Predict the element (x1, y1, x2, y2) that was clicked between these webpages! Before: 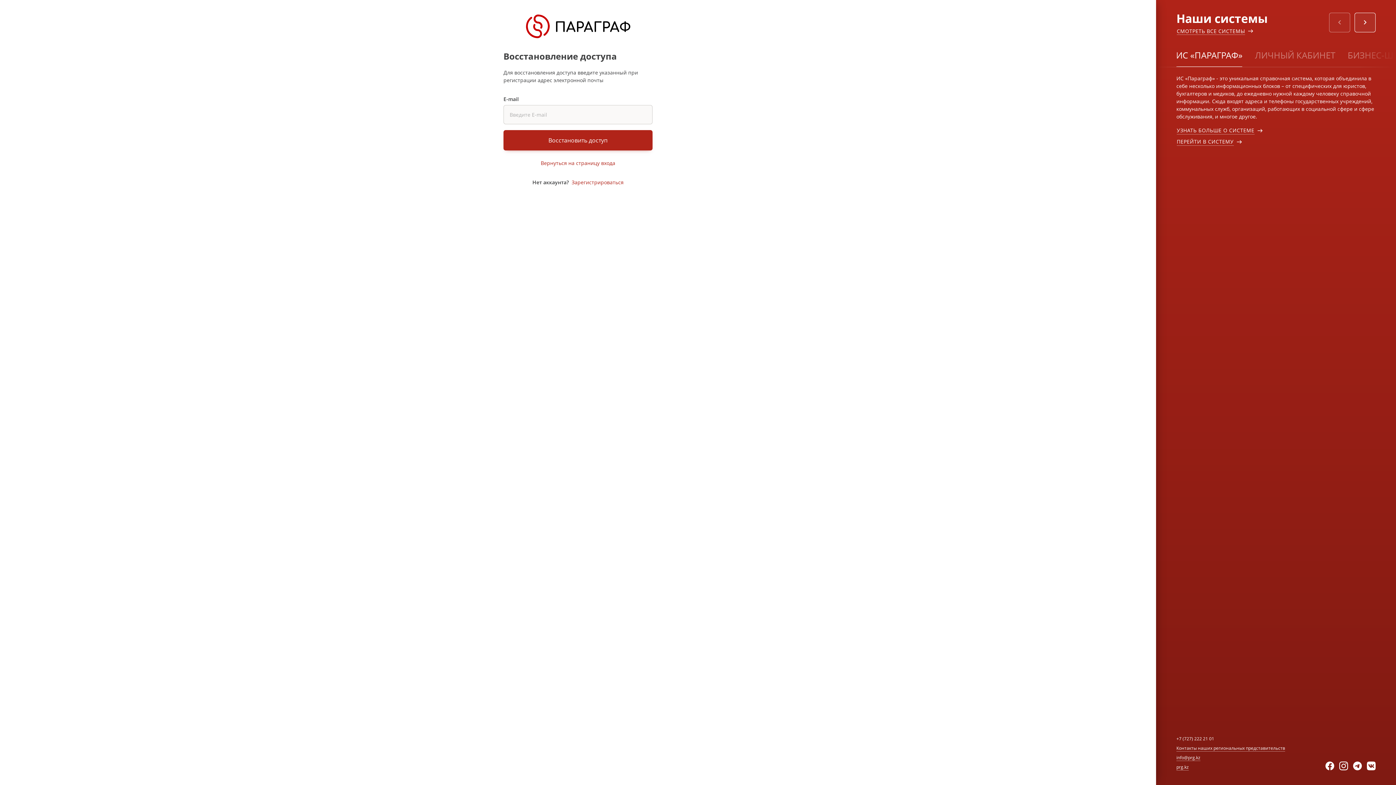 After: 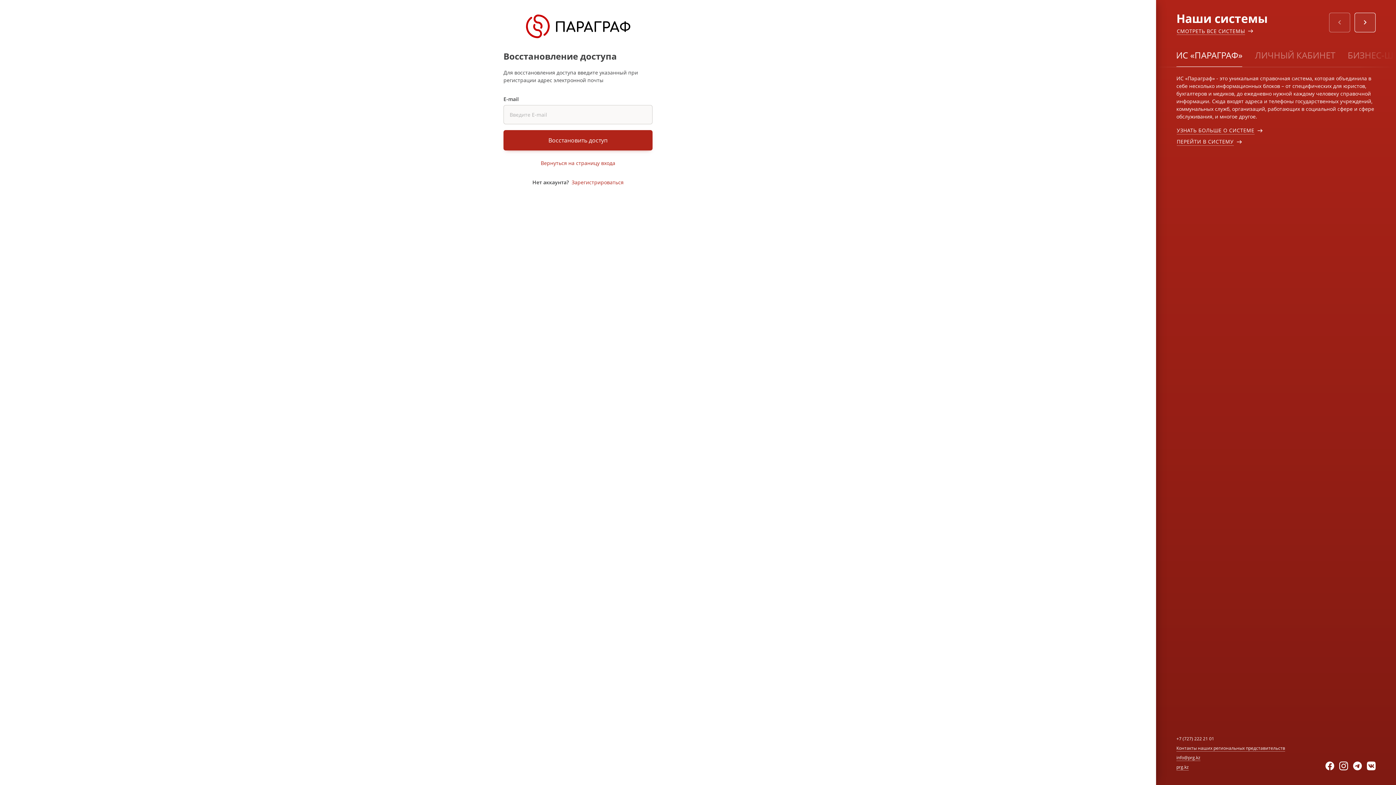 Action: label: ИС «ПАРАГРАФ» bbox: (1170, 44, 1248, 65)